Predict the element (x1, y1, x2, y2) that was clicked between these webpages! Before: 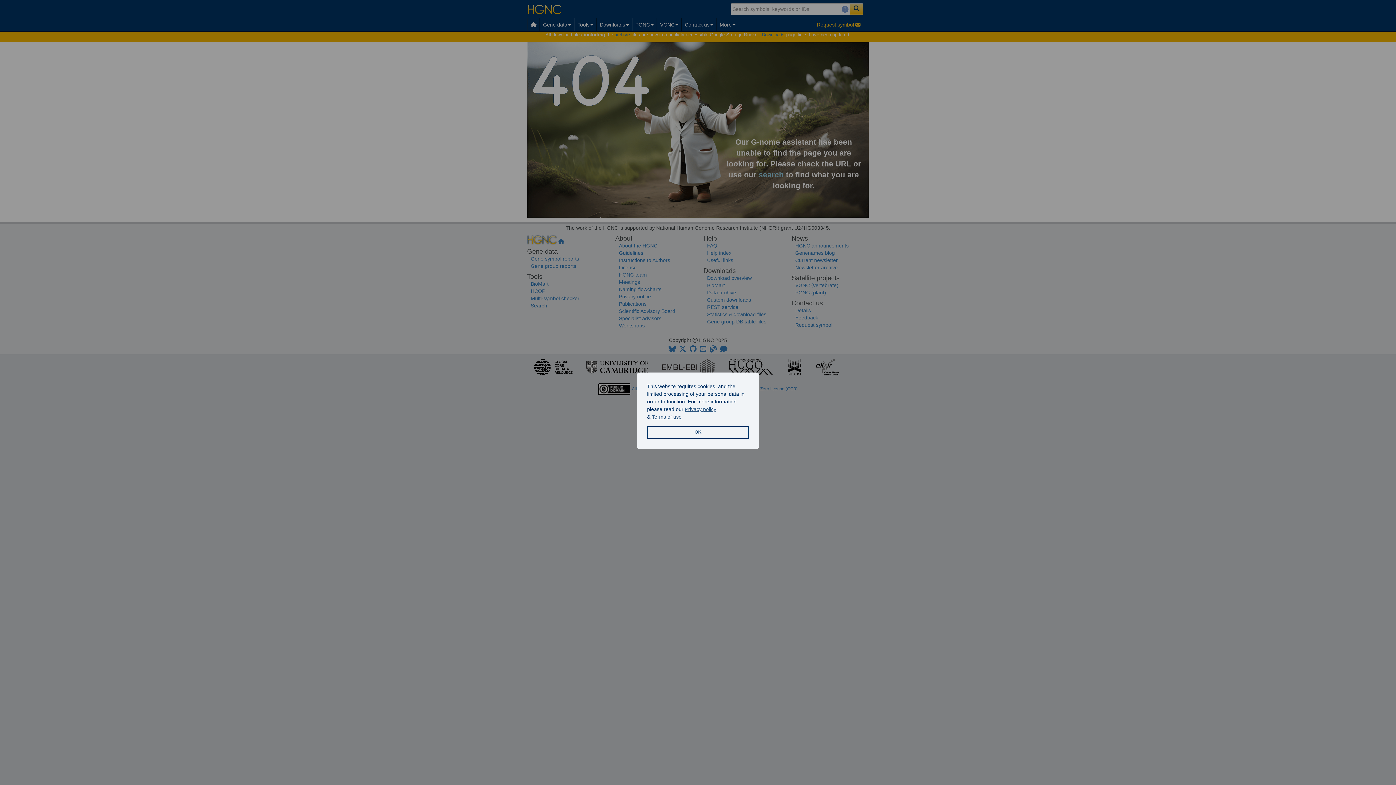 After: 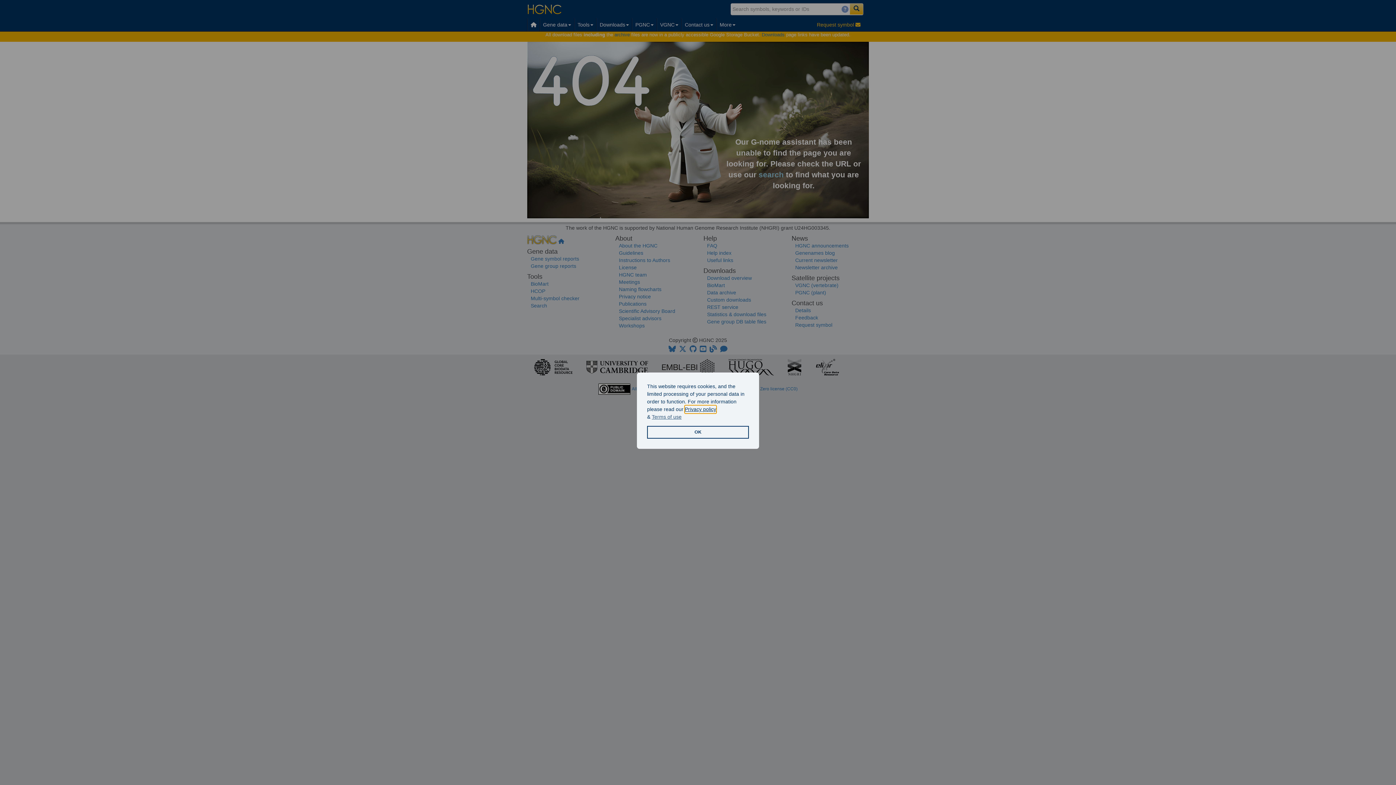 Action: label: learn more about our privacy policy bbox: (685, 405, 716, 413)